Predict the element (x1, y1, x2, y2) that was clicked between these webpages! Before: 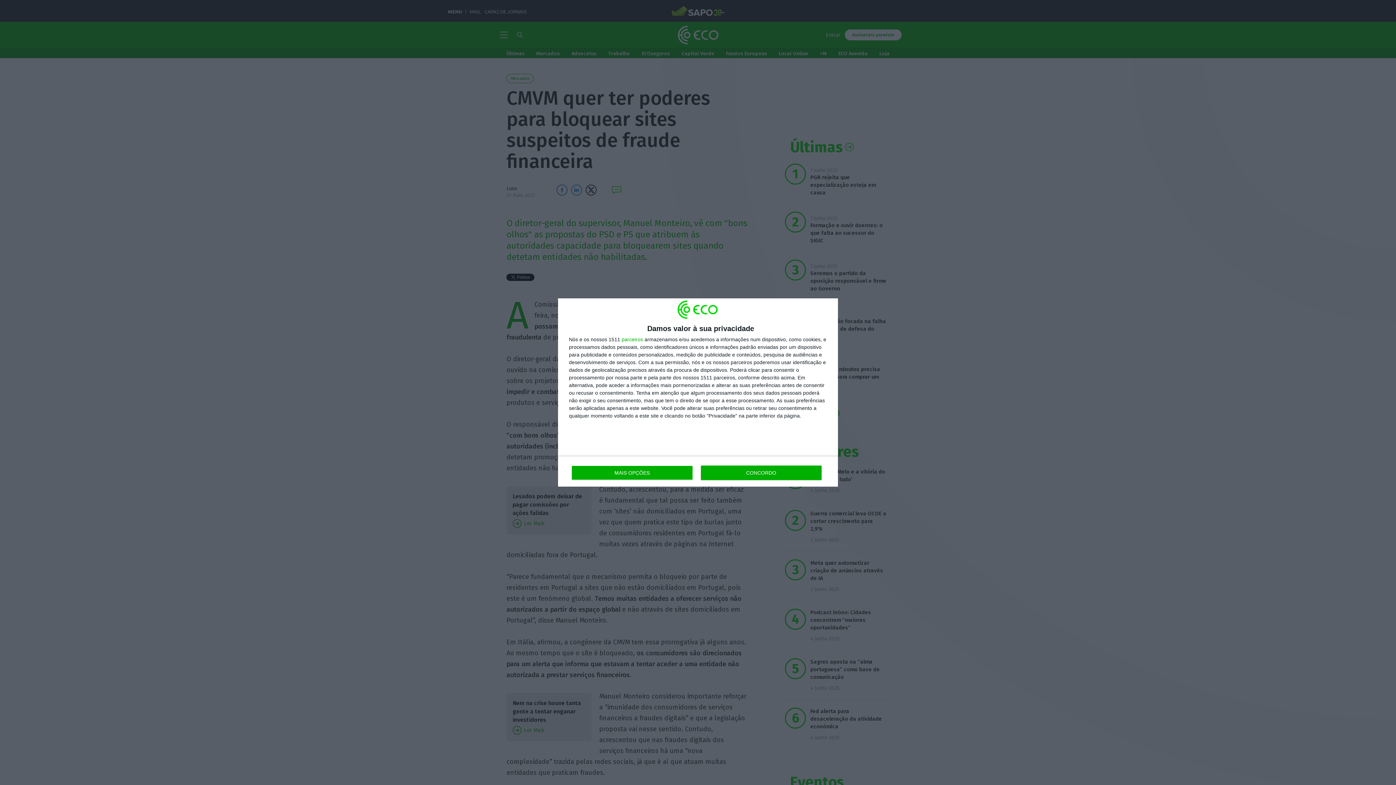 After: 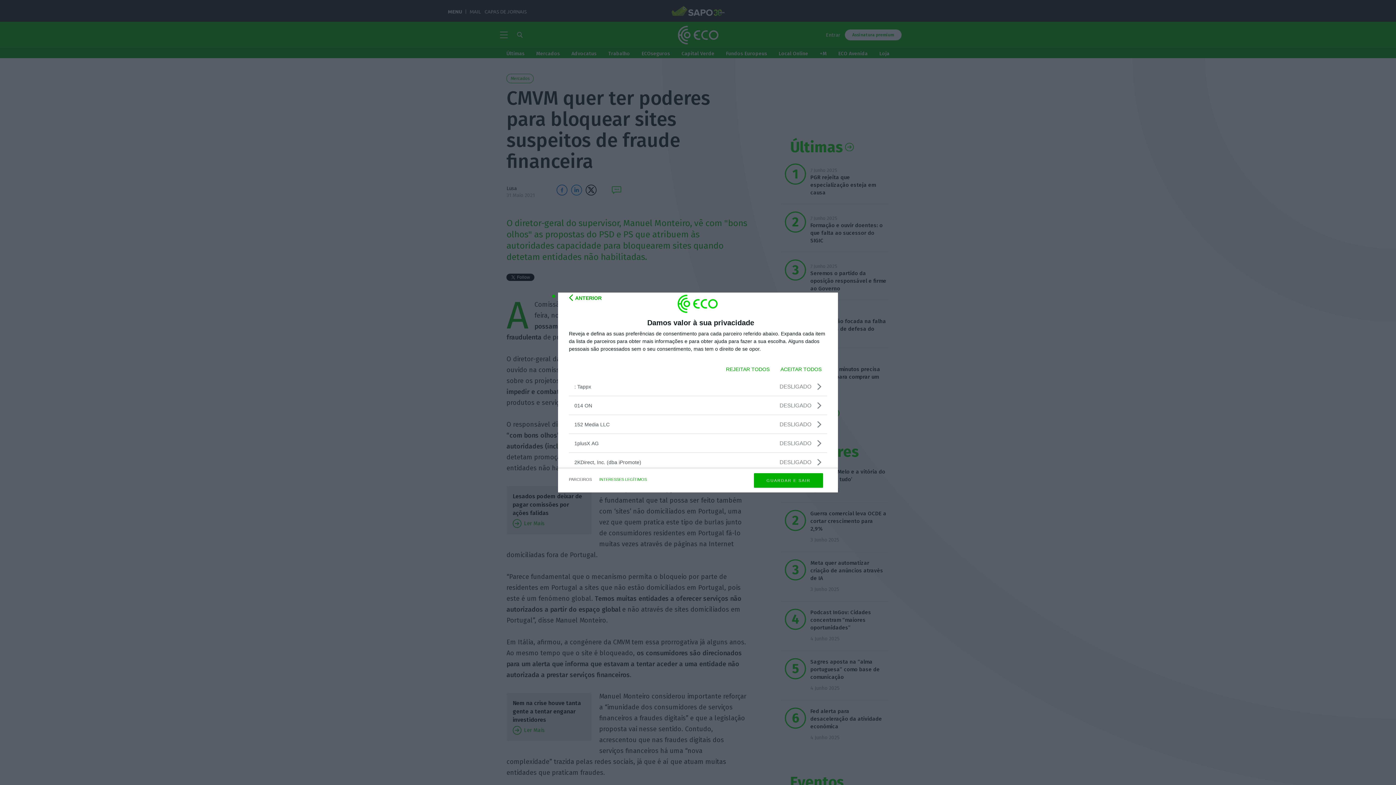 Action: bbox: (621, 337, 643, 342) label: parceiros